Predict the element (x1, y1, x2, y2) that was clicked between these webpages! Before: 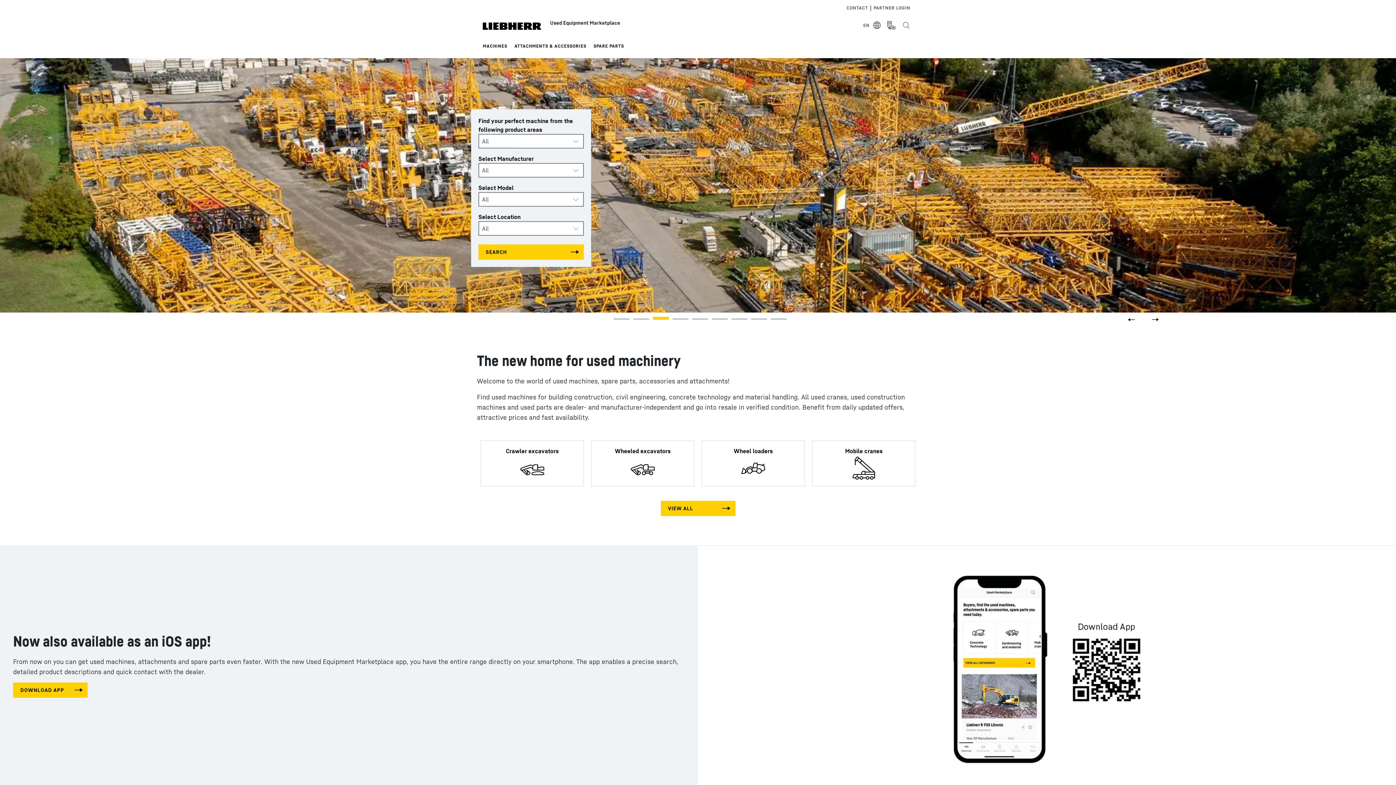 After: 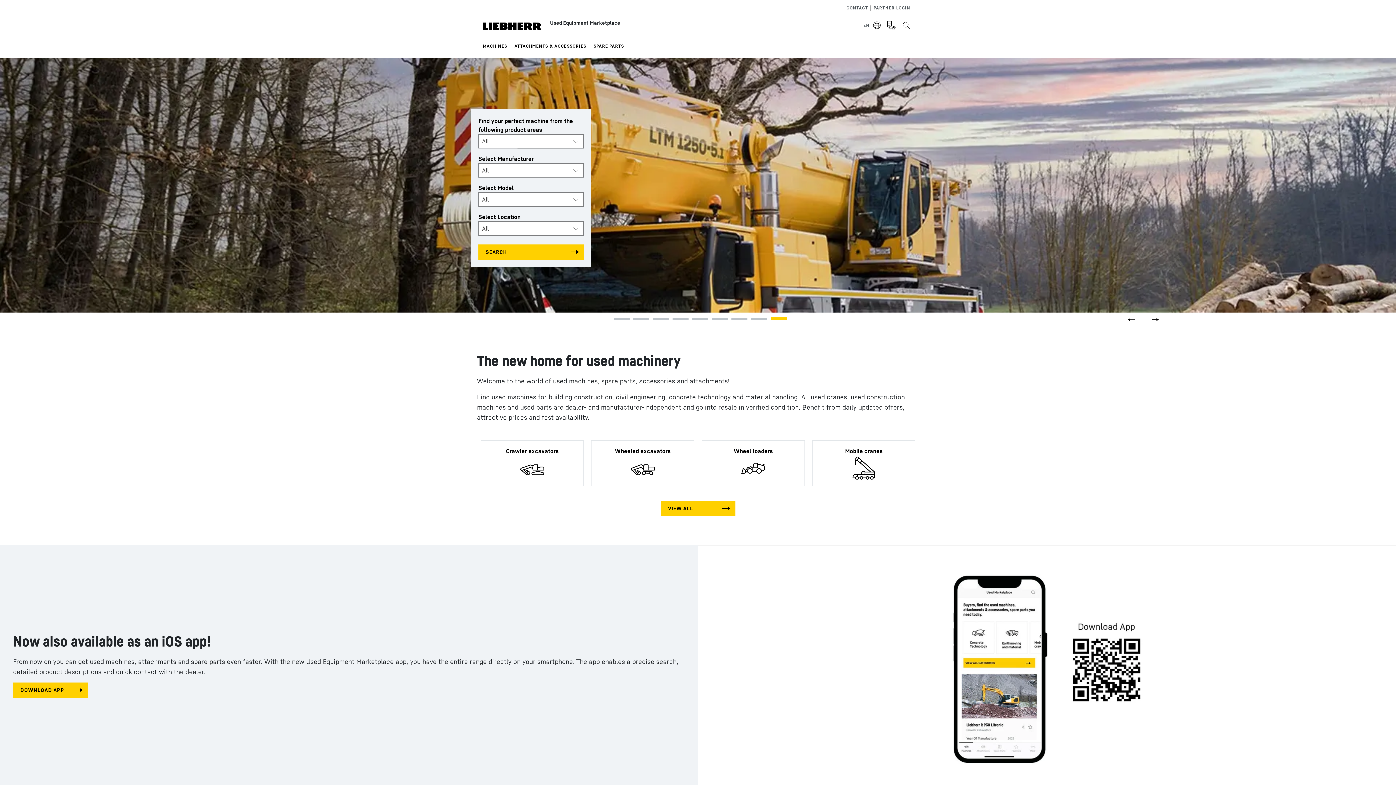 Action: bbox: (766, 312, 786, 330)